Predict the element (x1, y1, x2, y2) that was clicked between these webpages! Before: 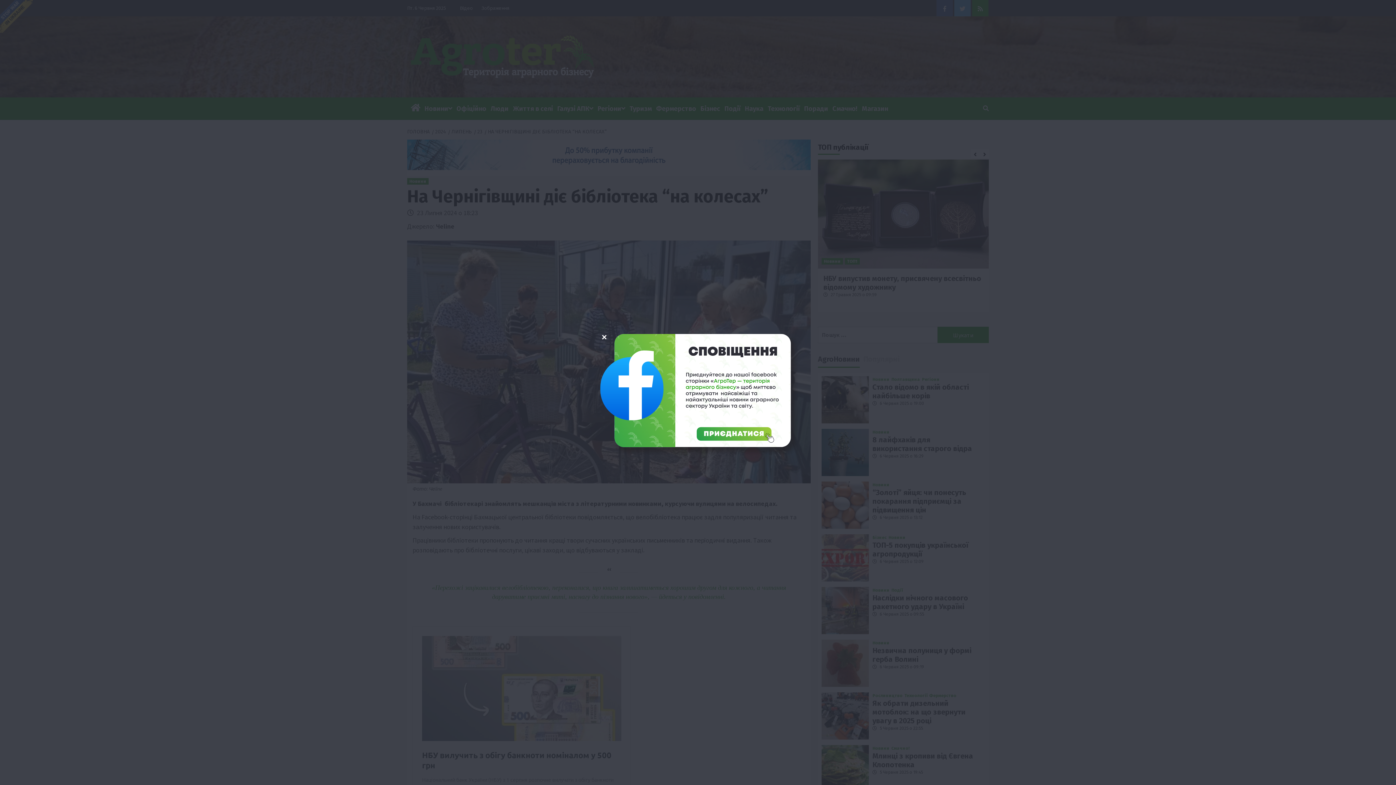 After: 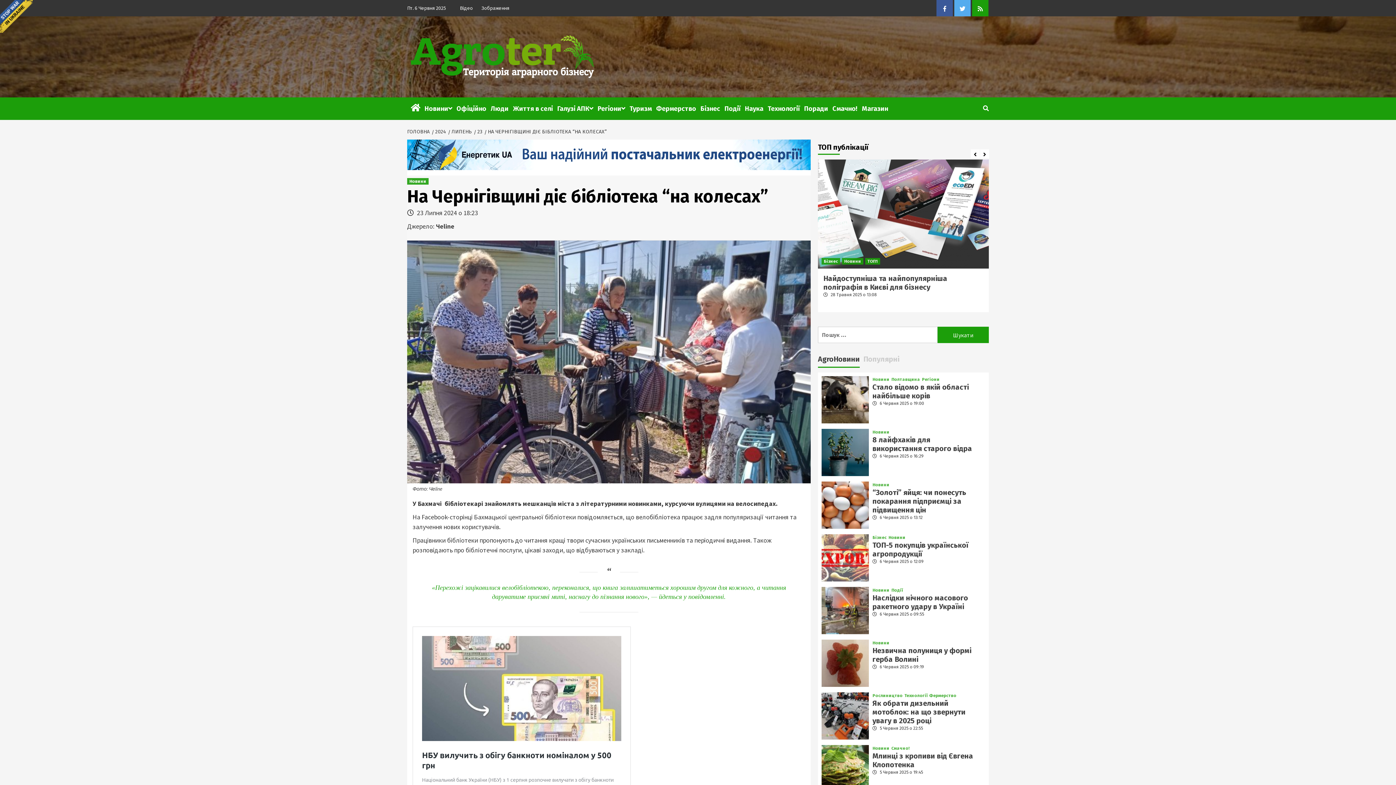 Action: bbox: (598, 330, 611, 343)